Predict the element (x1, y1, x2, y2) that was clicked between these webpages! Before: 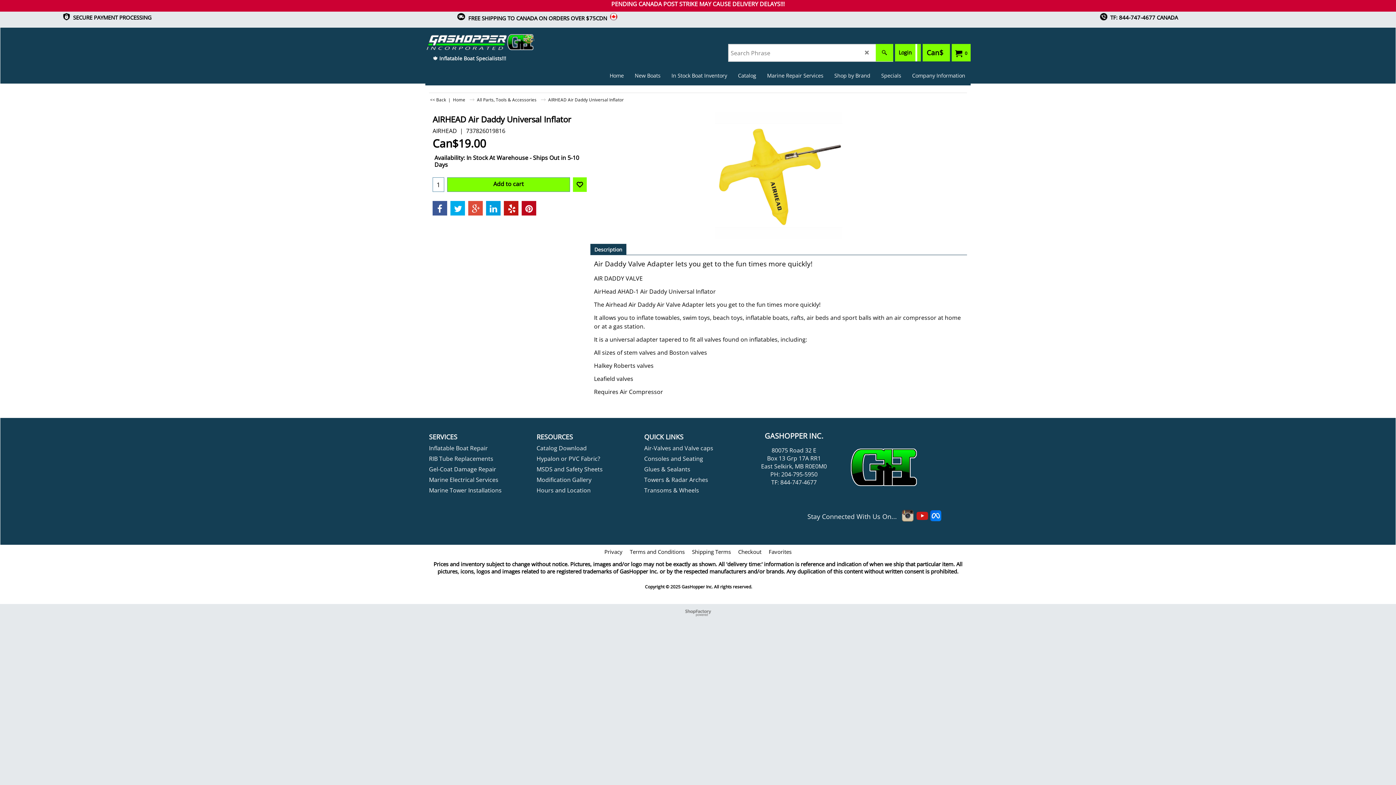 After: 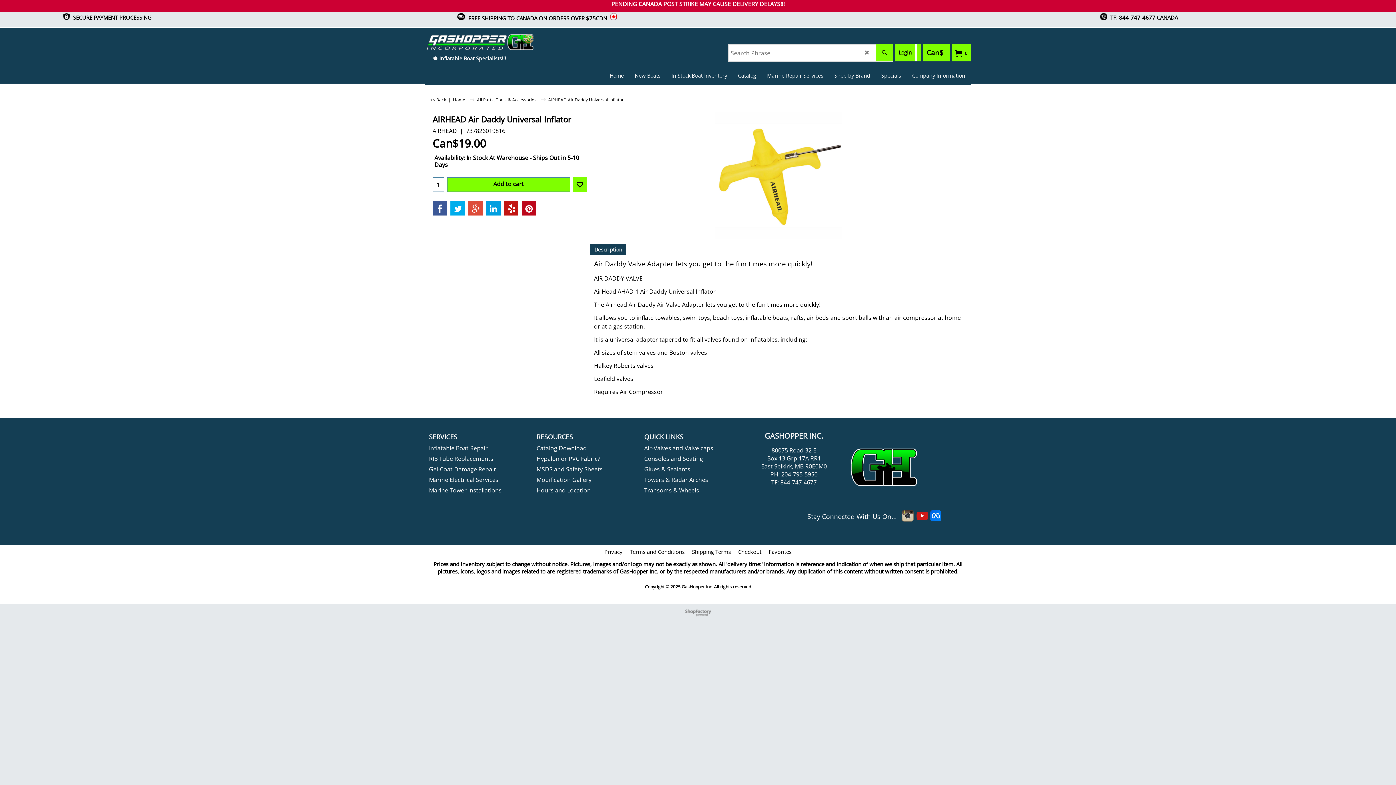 Action: bbox: (432, 190, 447, 204)